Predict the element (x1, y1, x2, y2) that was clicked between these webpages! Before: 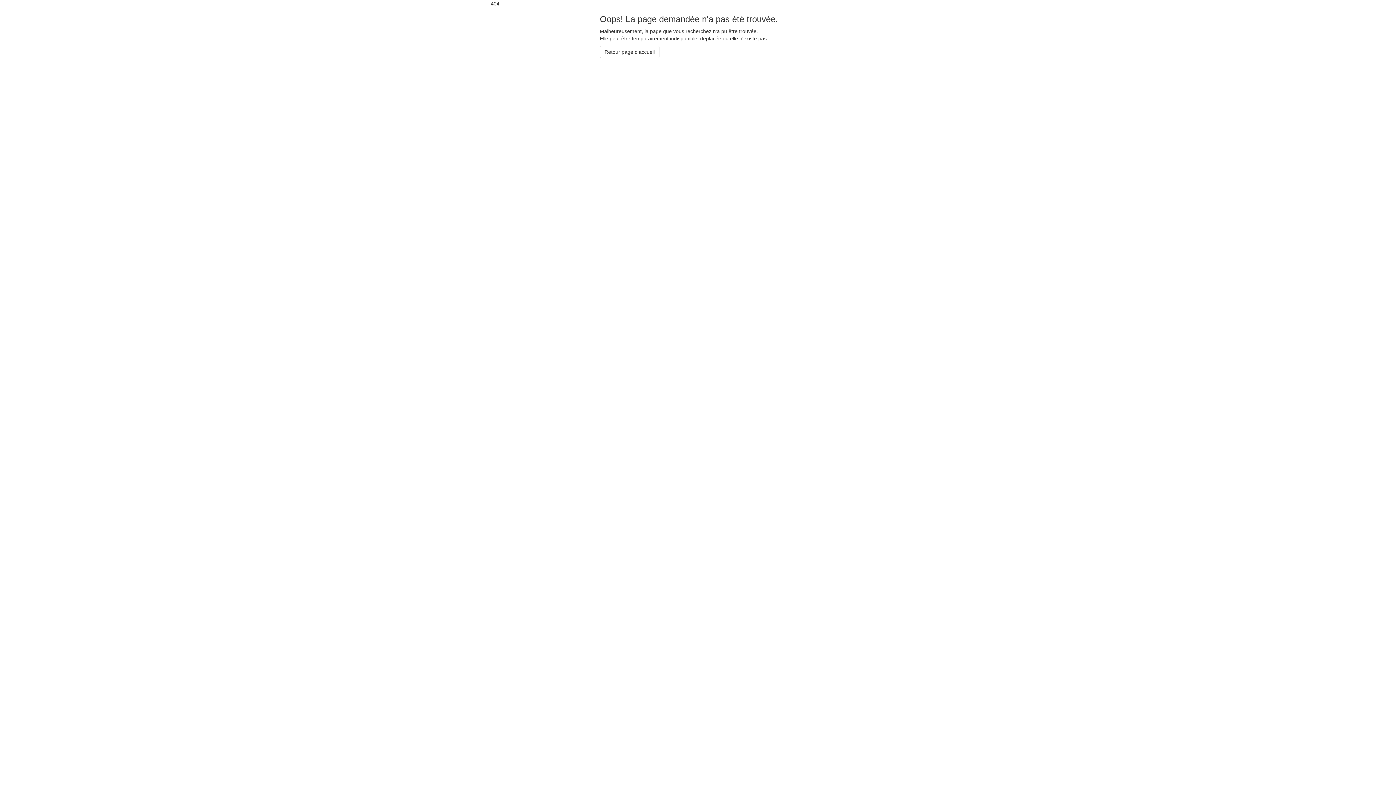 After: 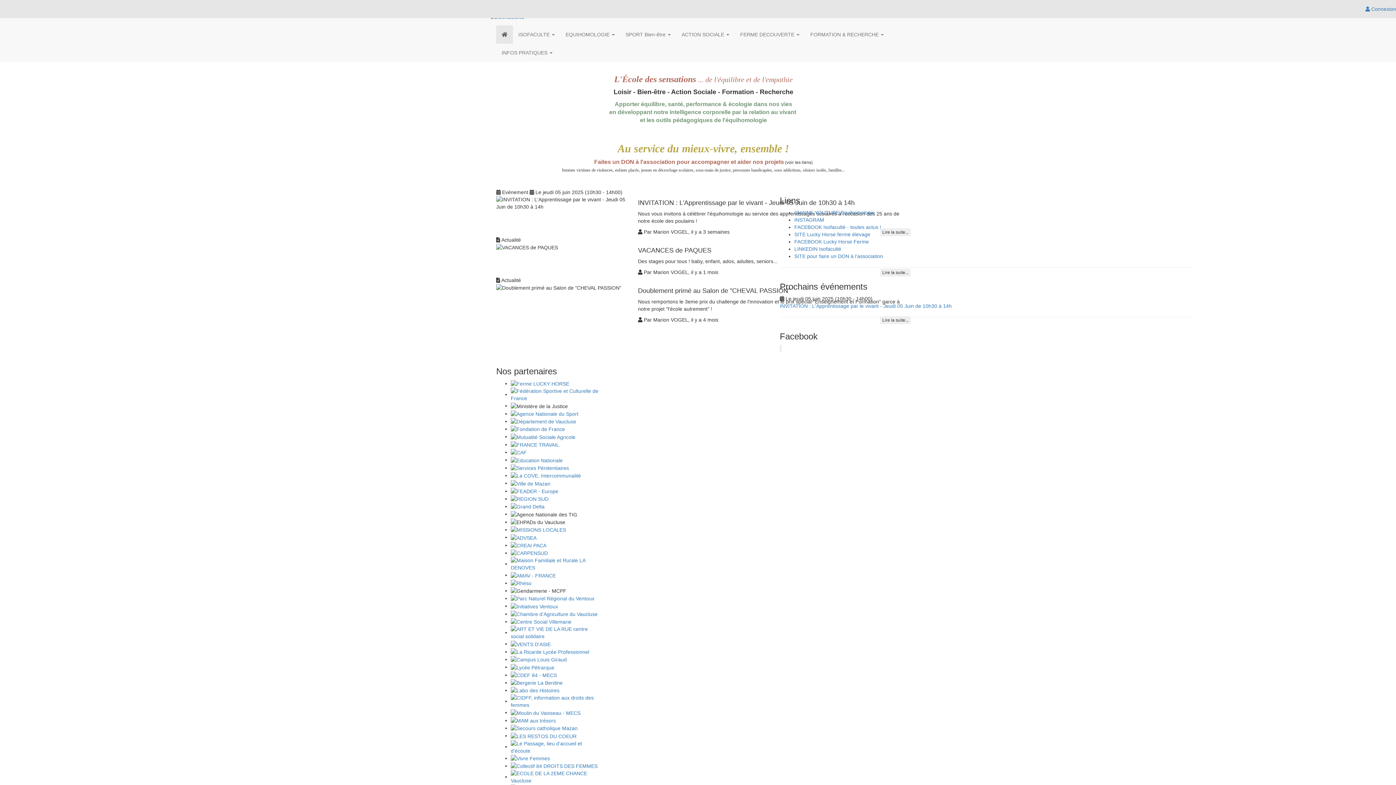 Action: bbox: (600, 45, 659, 58) label: Retour page d'accueil